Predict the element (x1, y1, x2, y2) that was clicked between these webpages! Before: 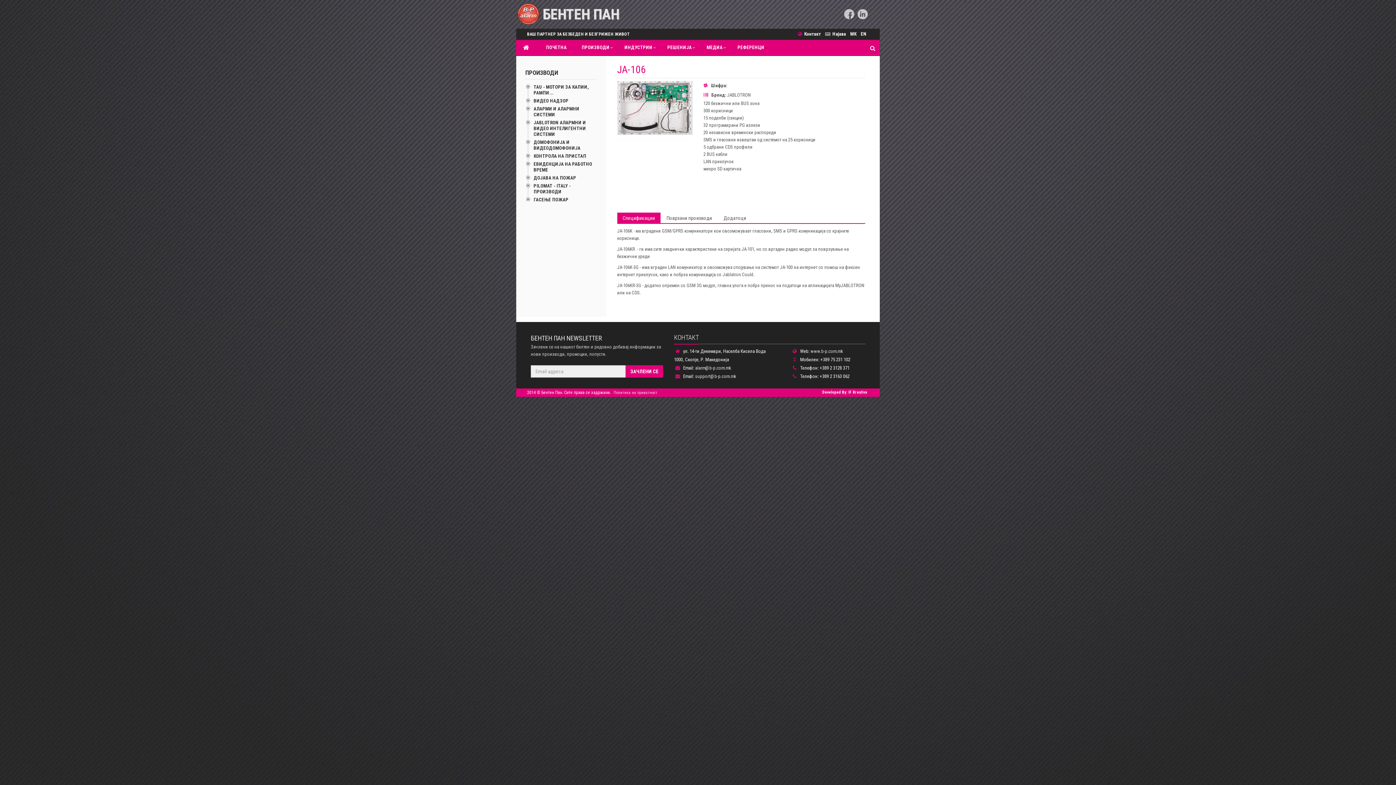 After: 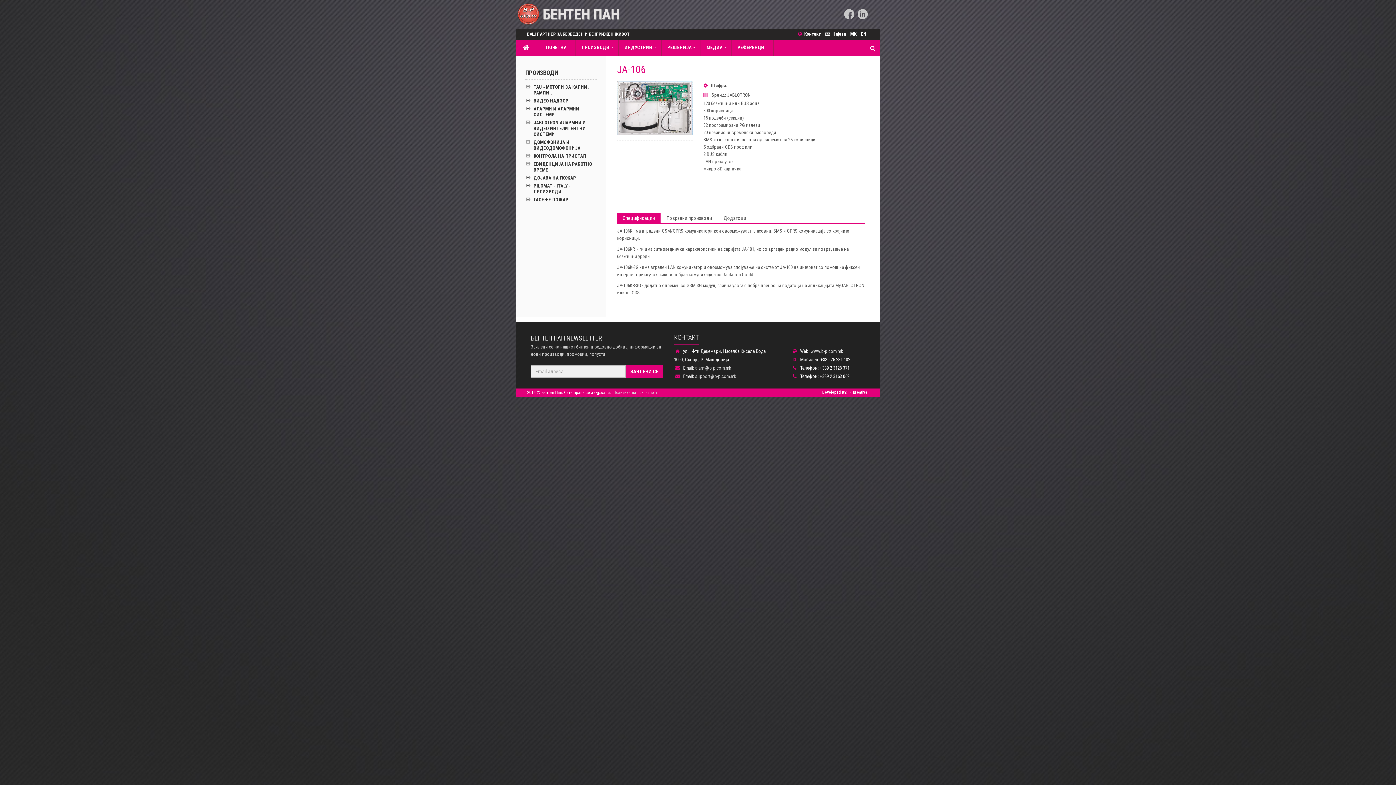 Action: bbox: (617, 212, 660, 223) label: Спецификации